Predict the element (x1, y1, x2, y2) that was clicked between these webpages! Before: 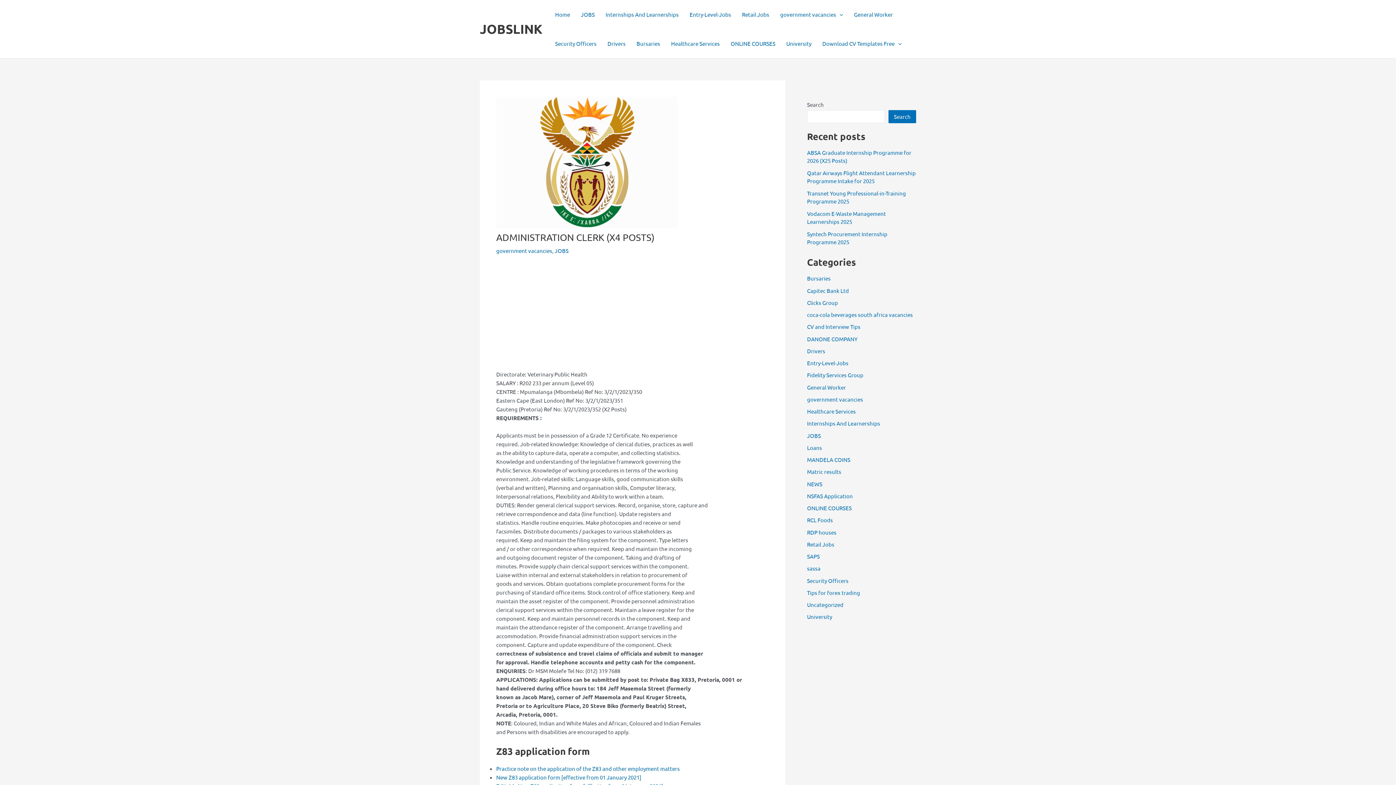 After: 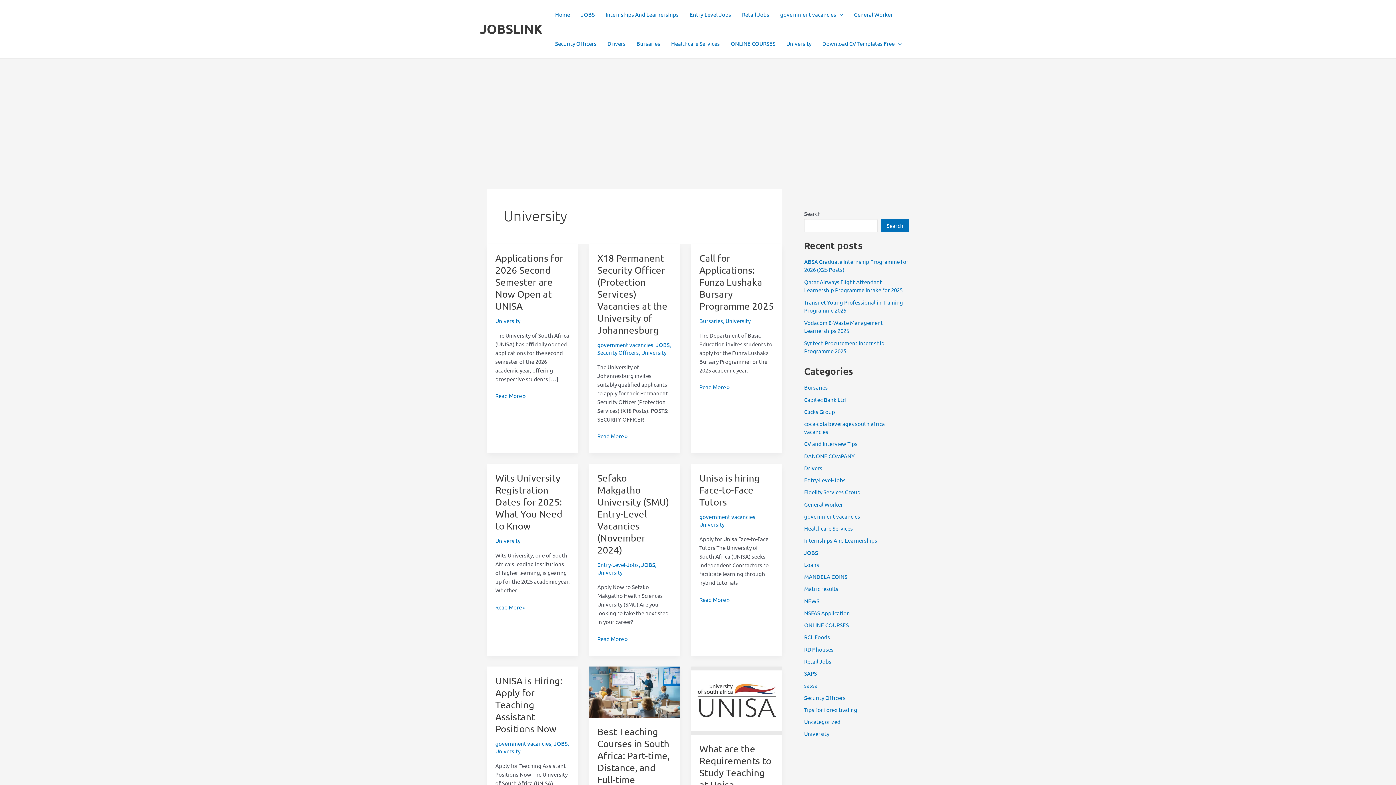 Action: bbox: (807, 613, 832, 620) label: University